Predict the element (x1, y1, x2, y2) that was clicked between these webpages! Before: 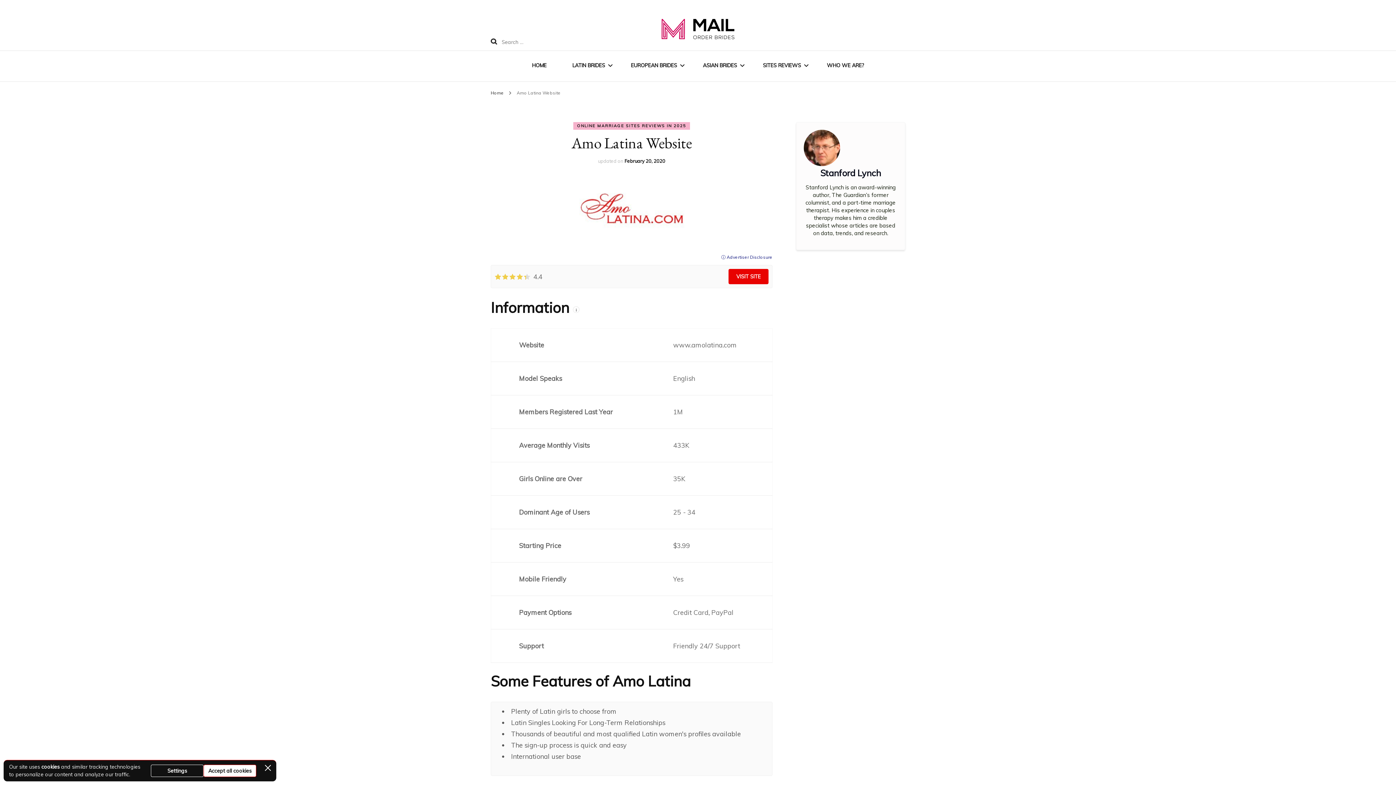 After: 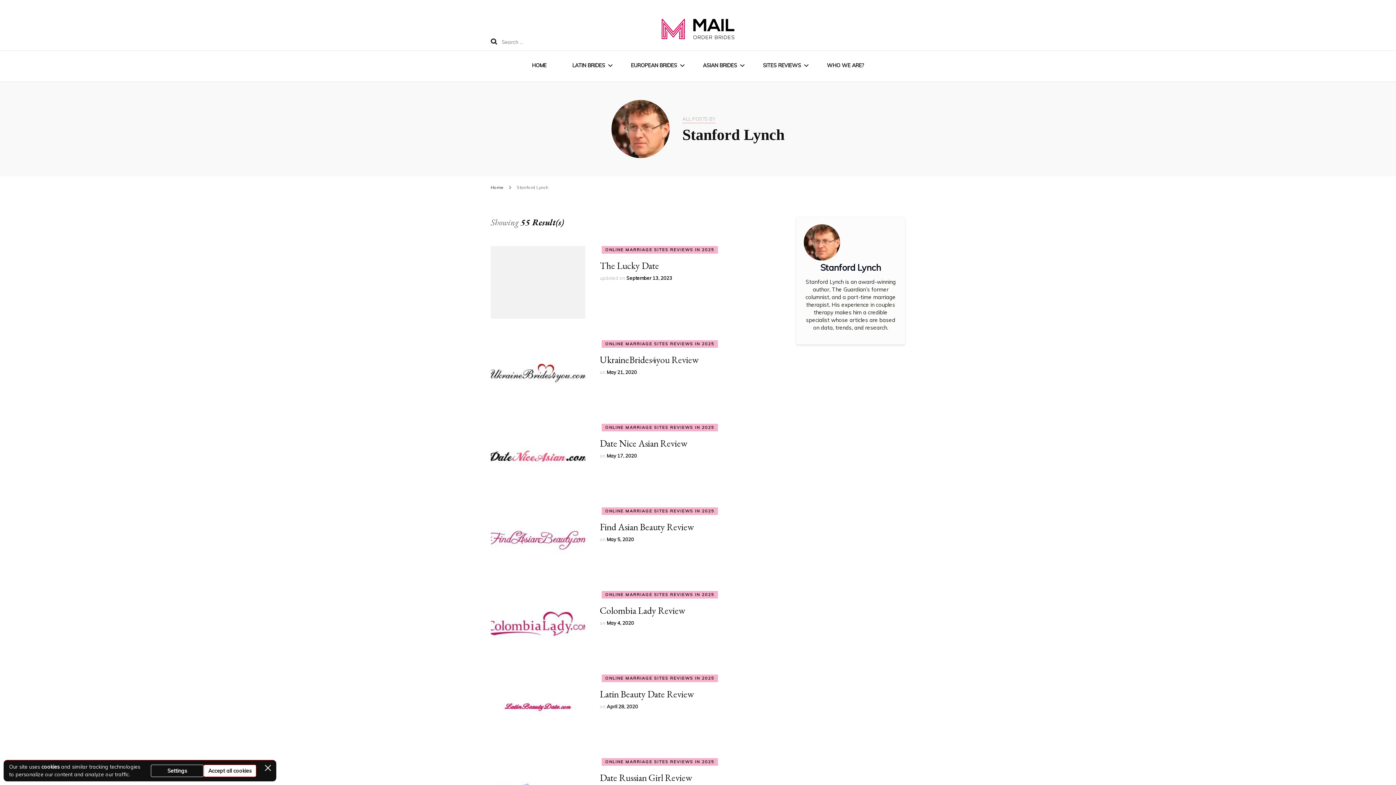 Action: label: Stanford Lynch bbox: (820, 167, 881, 178)